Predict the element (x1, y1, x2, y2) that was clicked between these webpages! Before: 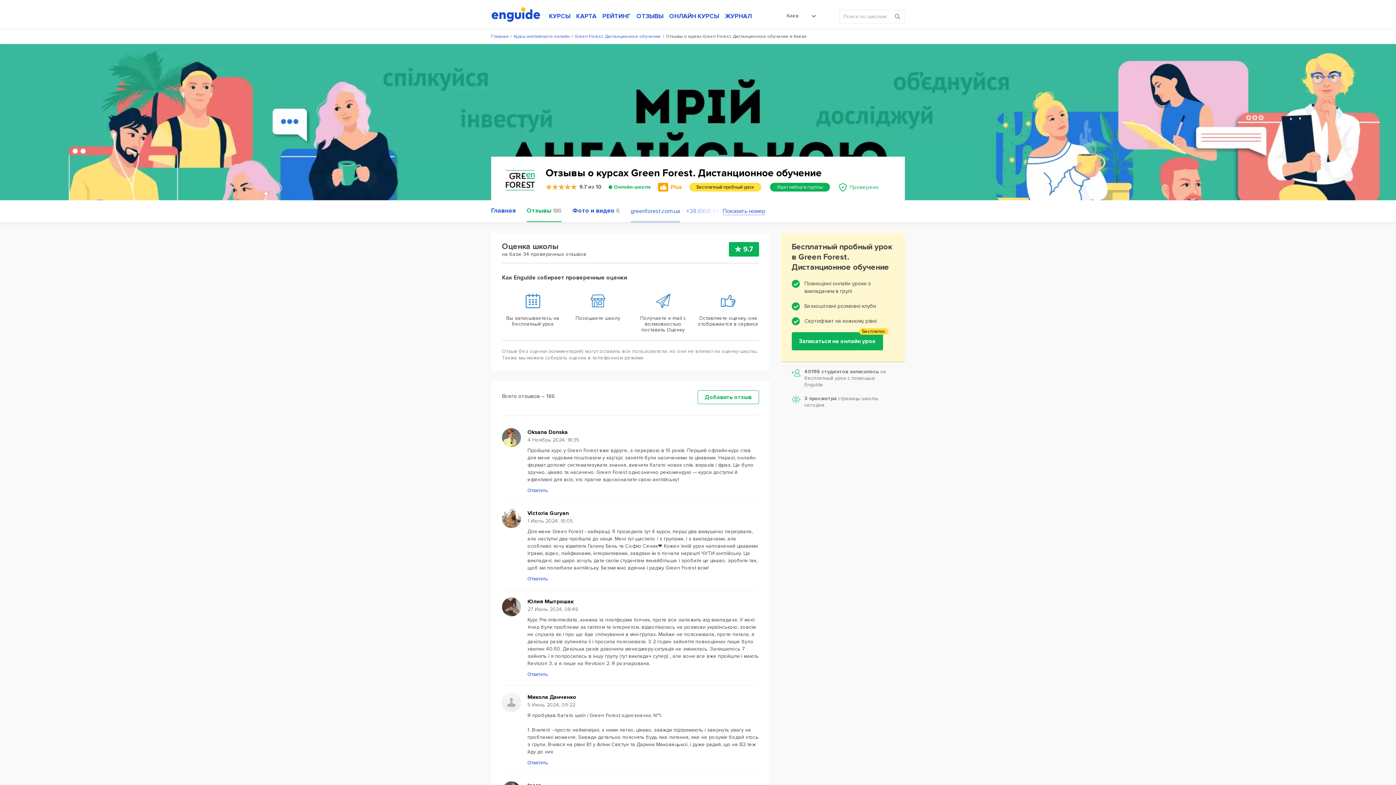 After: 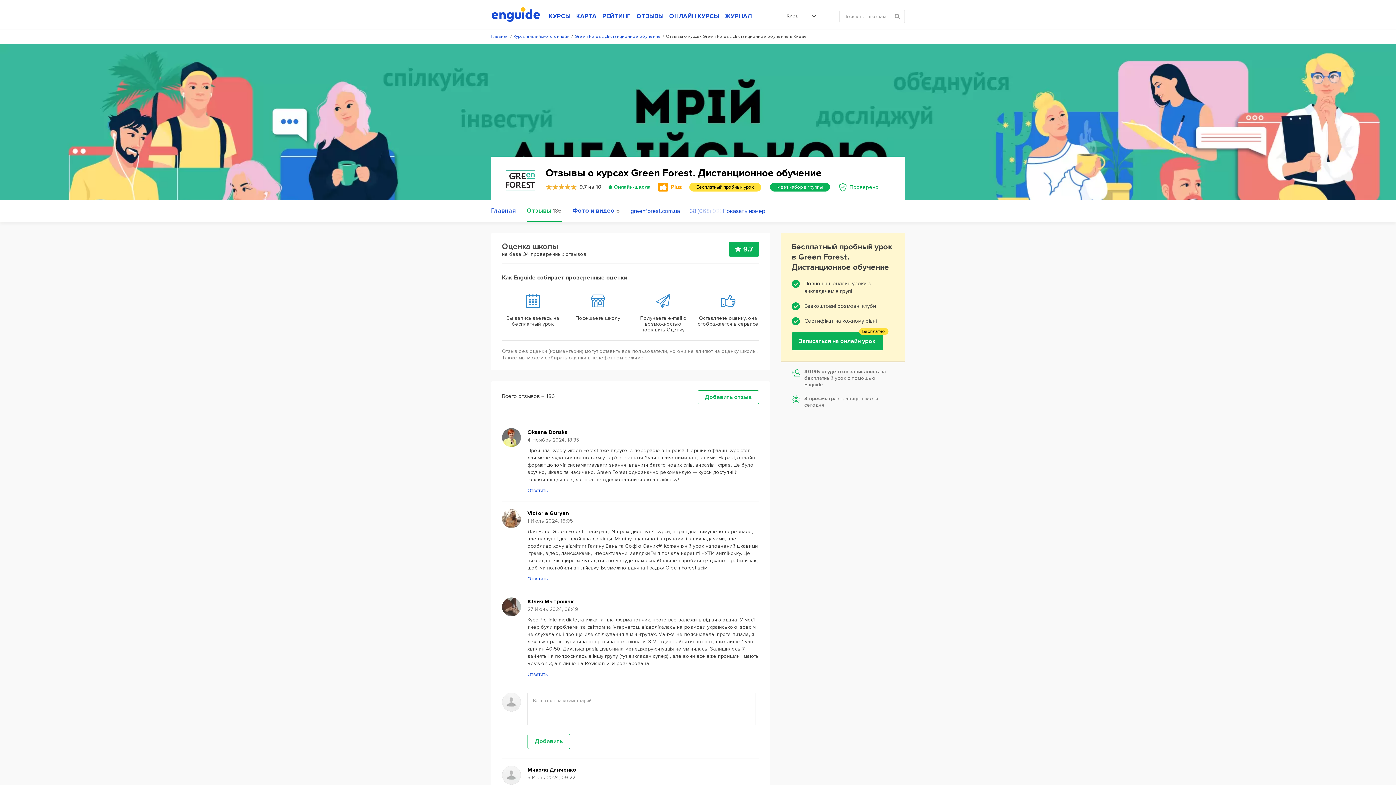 Action: label: Ответить bbox: (527, 671, 548, 678)